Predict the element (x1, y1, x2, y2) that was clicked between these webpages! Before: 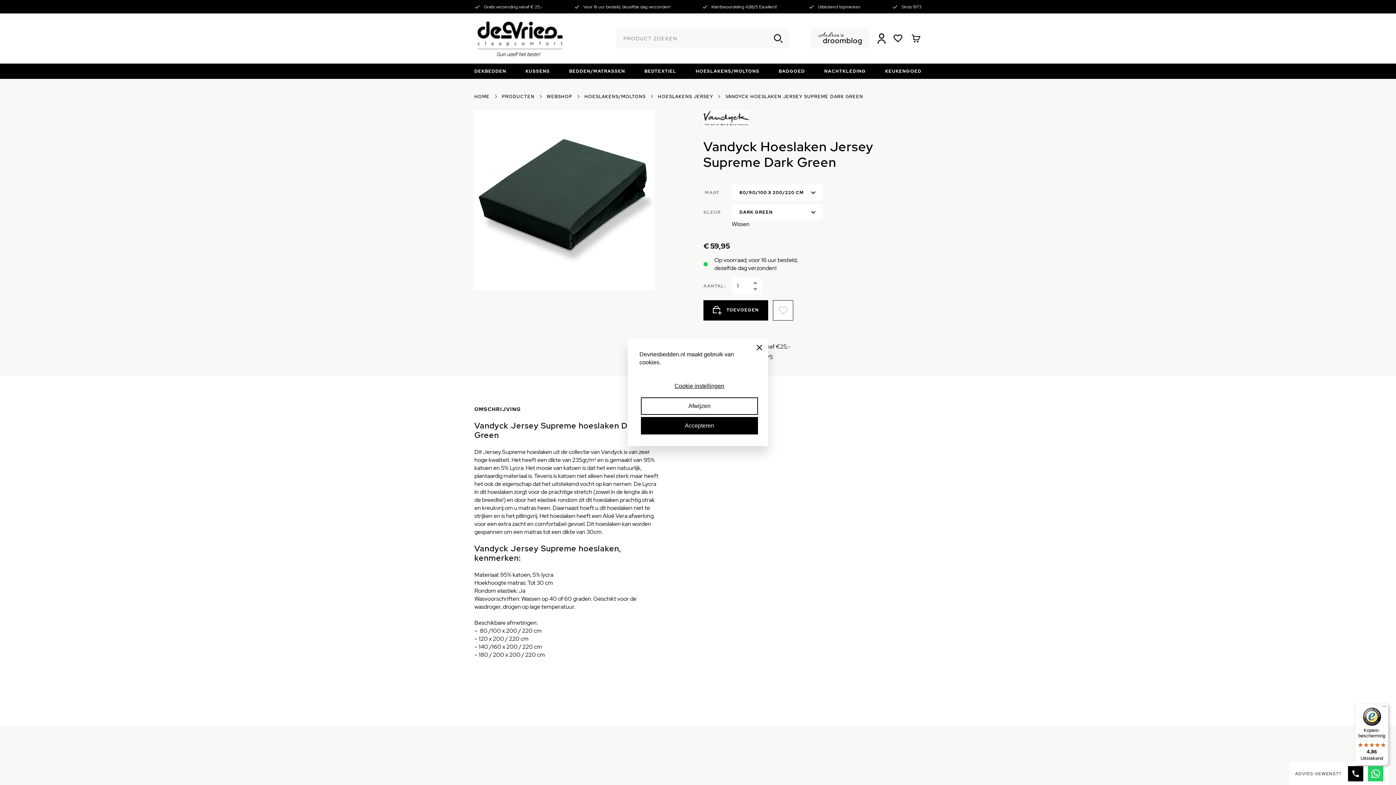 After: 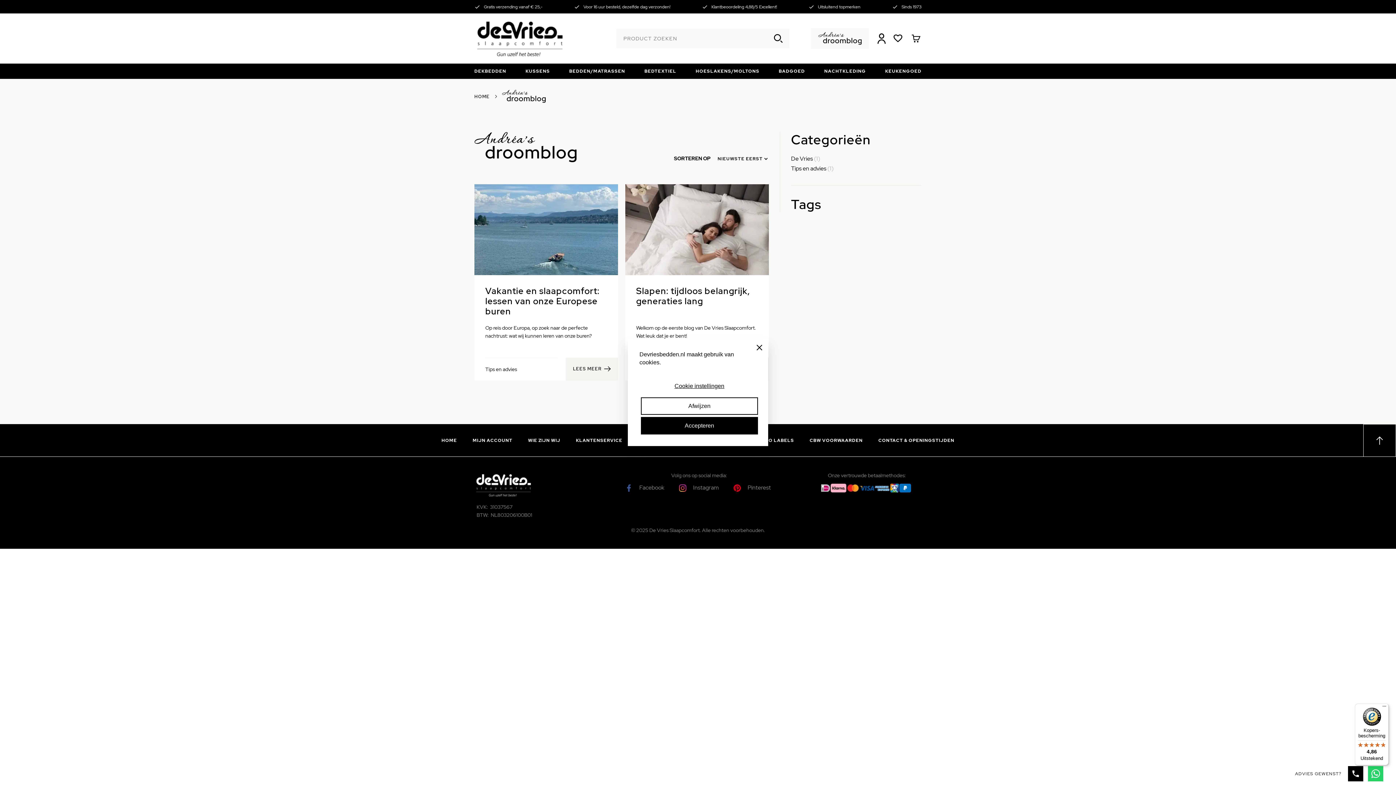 Action: bbox: (811, 28, 869, 48)